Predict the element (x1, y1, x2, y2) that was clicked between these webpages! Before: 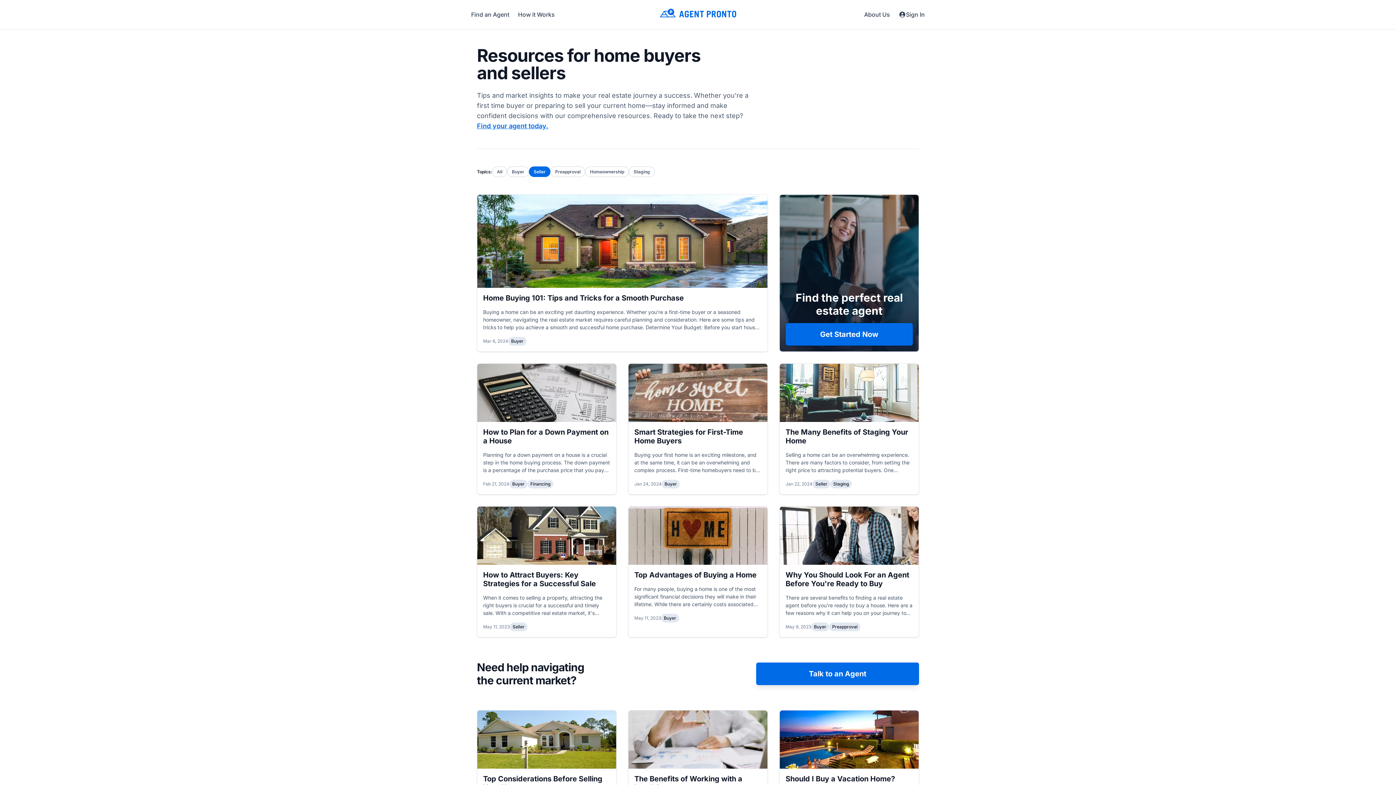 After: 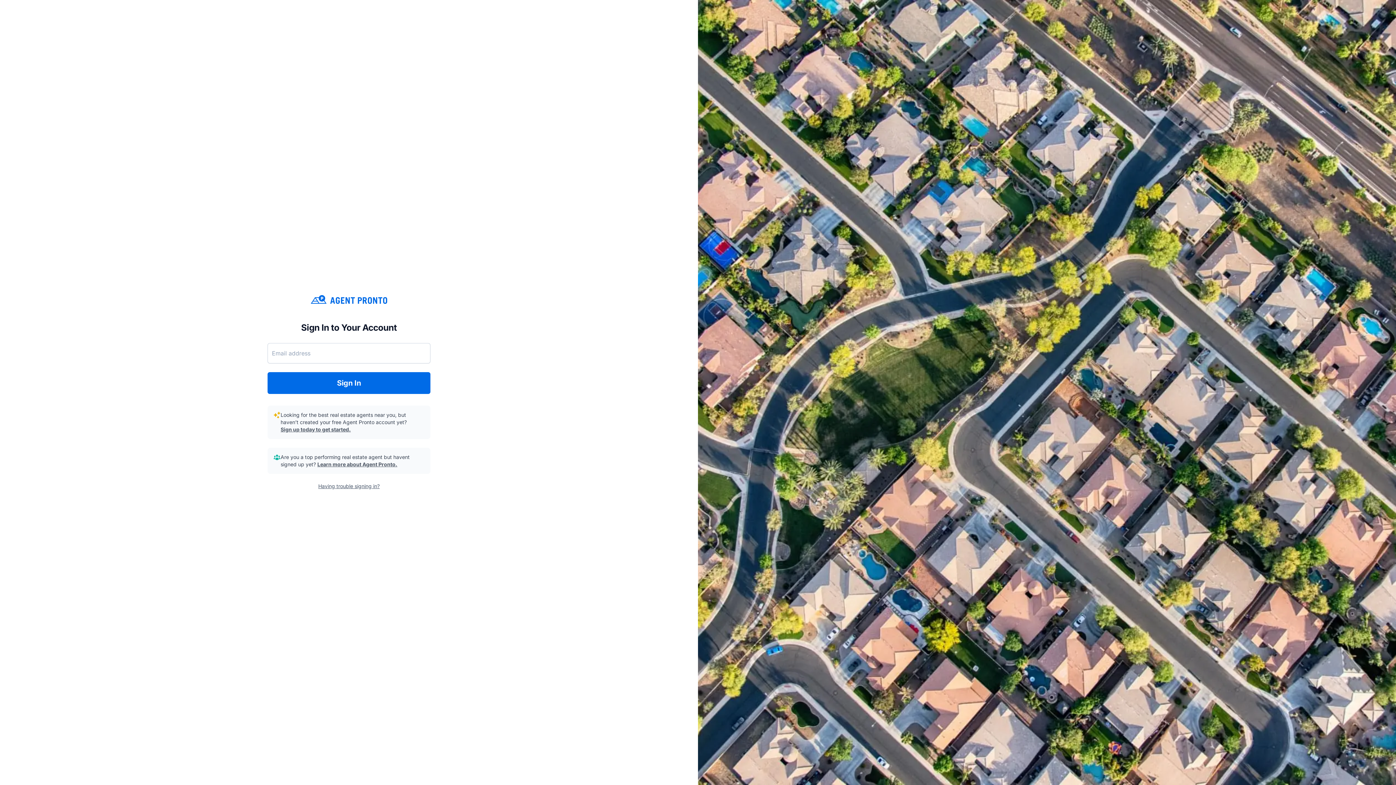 Action: bbox: (898, 0, 925, 29) label: Sign In